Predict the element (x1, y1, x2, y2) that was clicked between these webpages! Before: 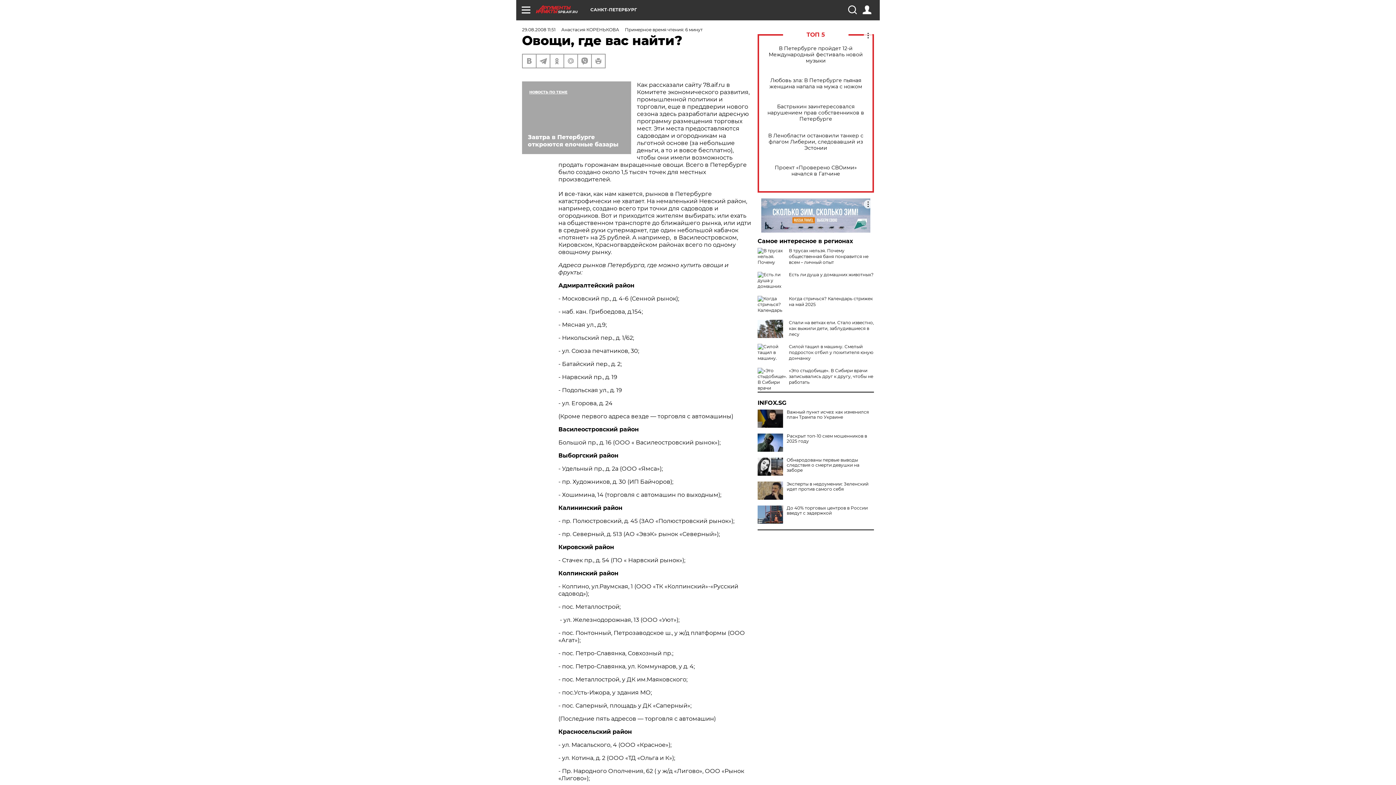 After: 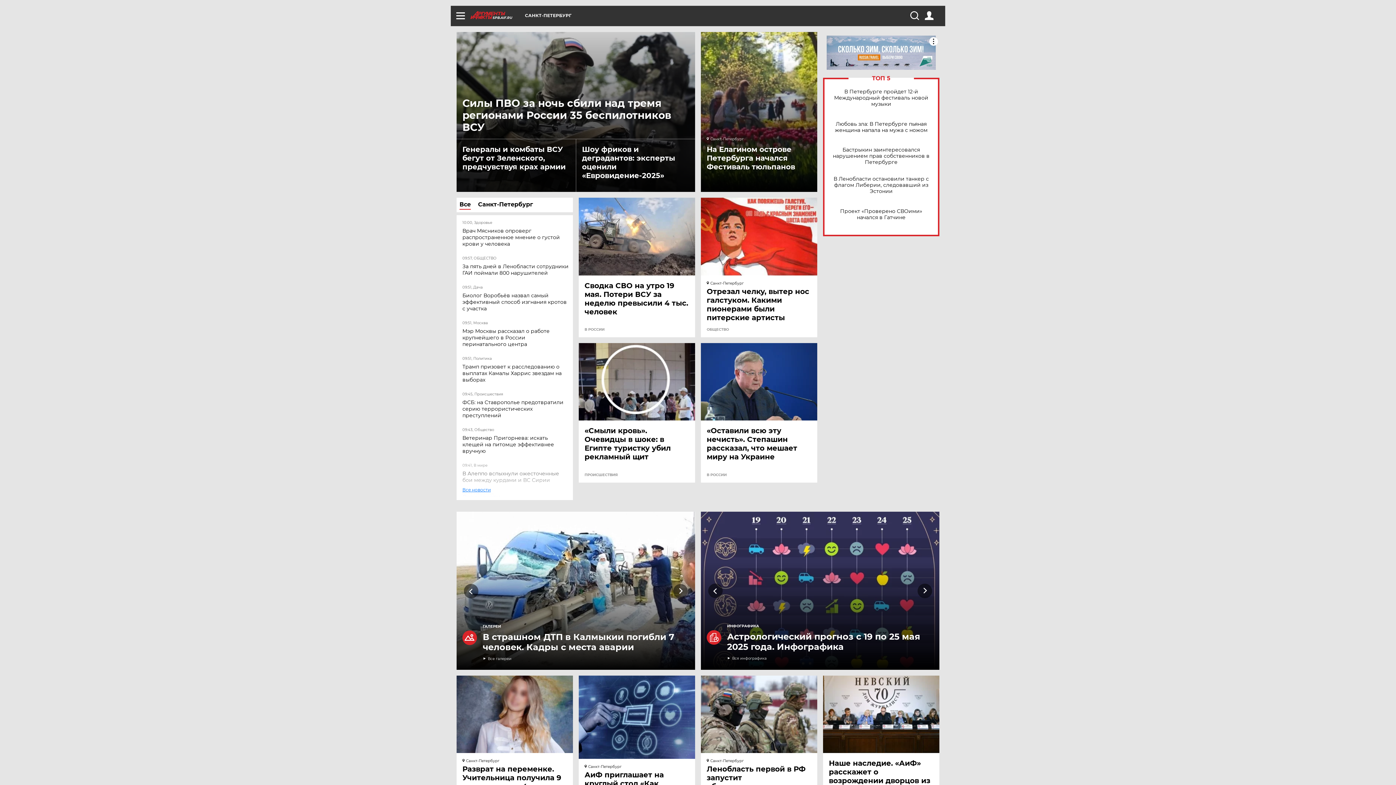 Action: bbox: (536, 5, 590, 13) label: SPB.AIF.RU